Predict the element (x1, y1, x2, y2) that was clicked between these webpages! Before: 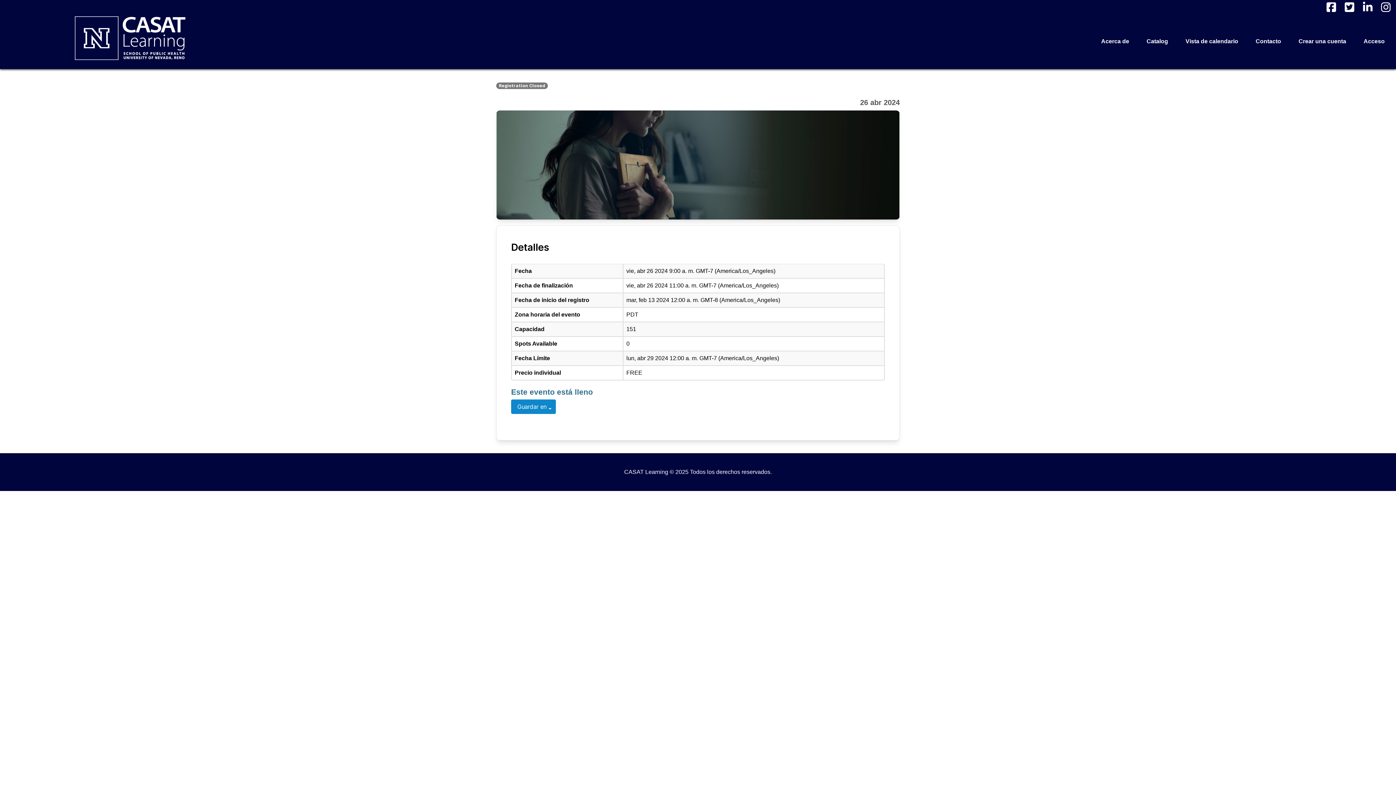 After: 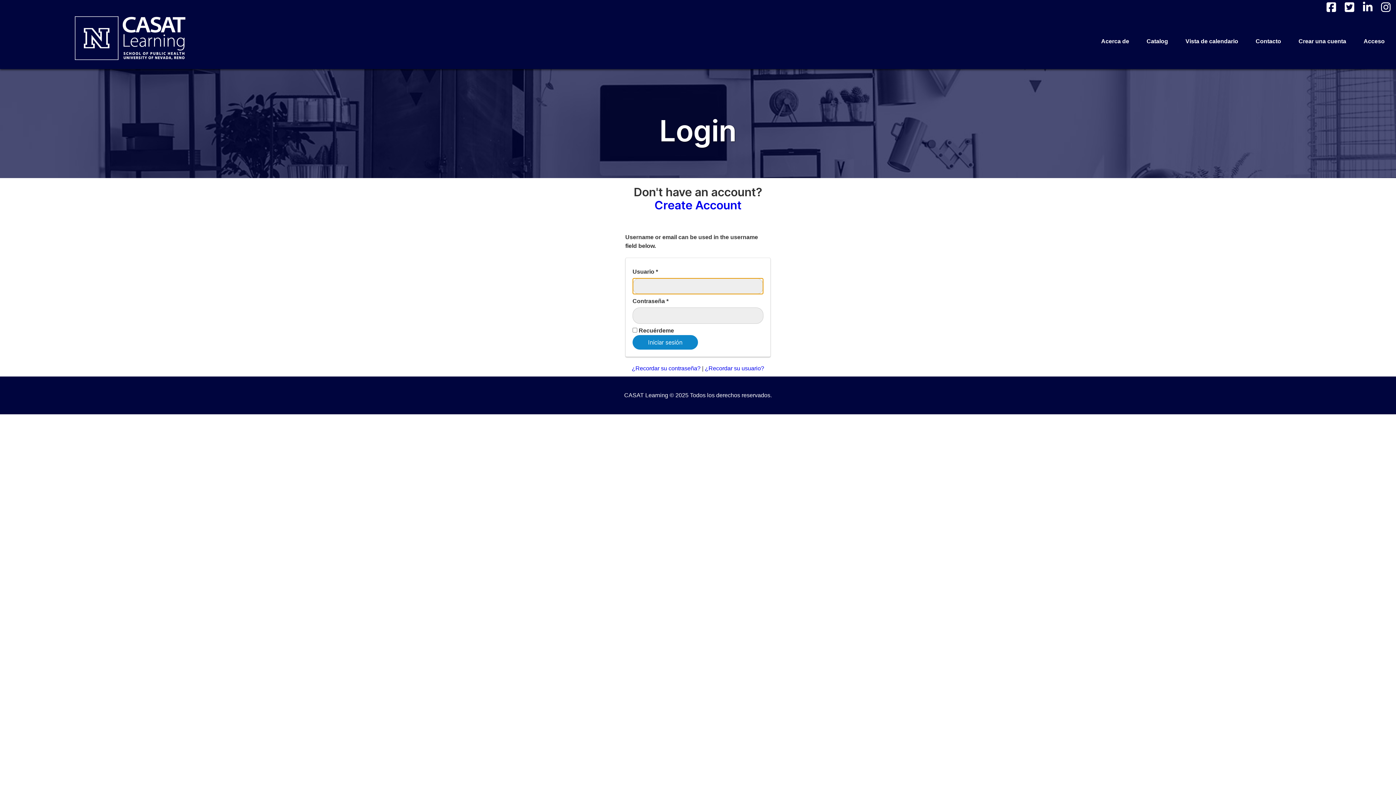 Action: bbox: (1358, 34, 1390, 48) label: Acceso